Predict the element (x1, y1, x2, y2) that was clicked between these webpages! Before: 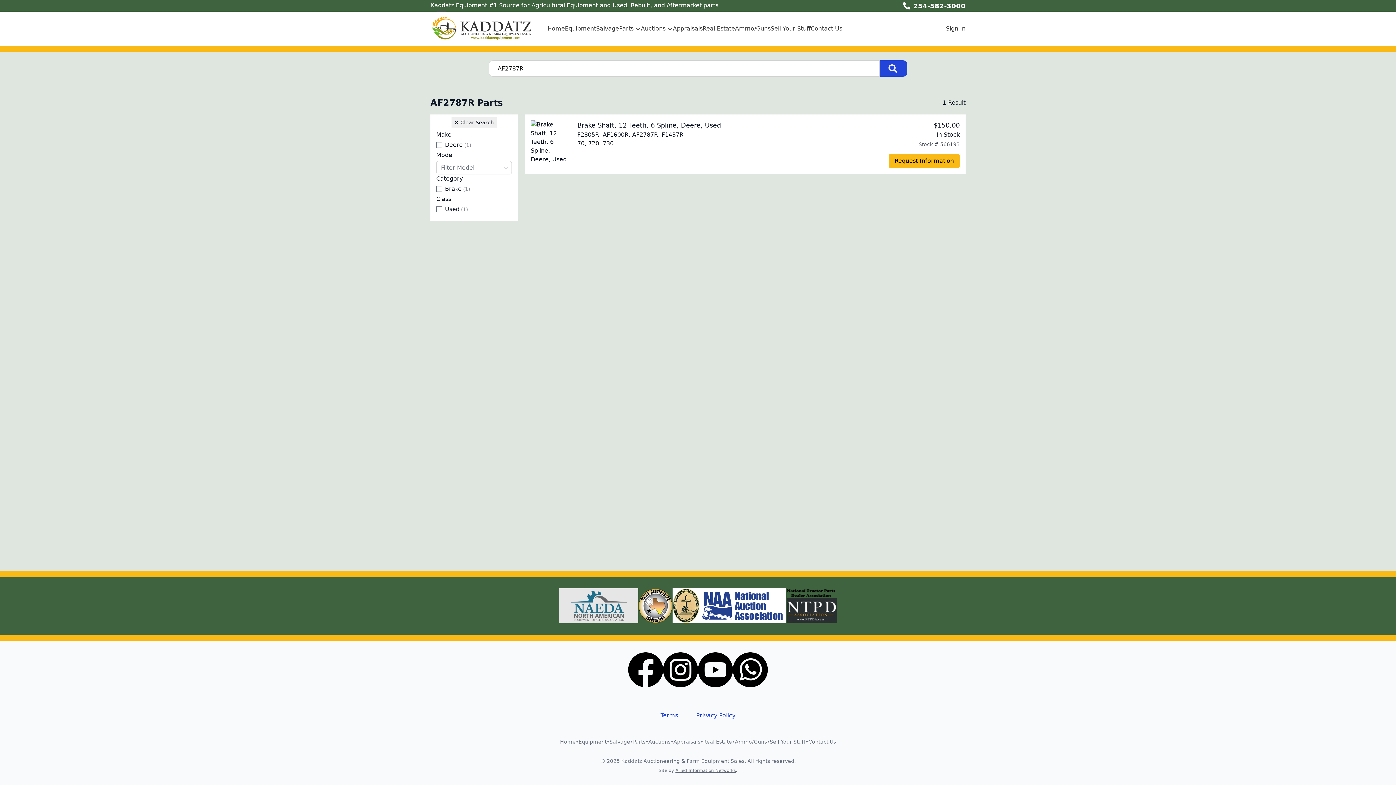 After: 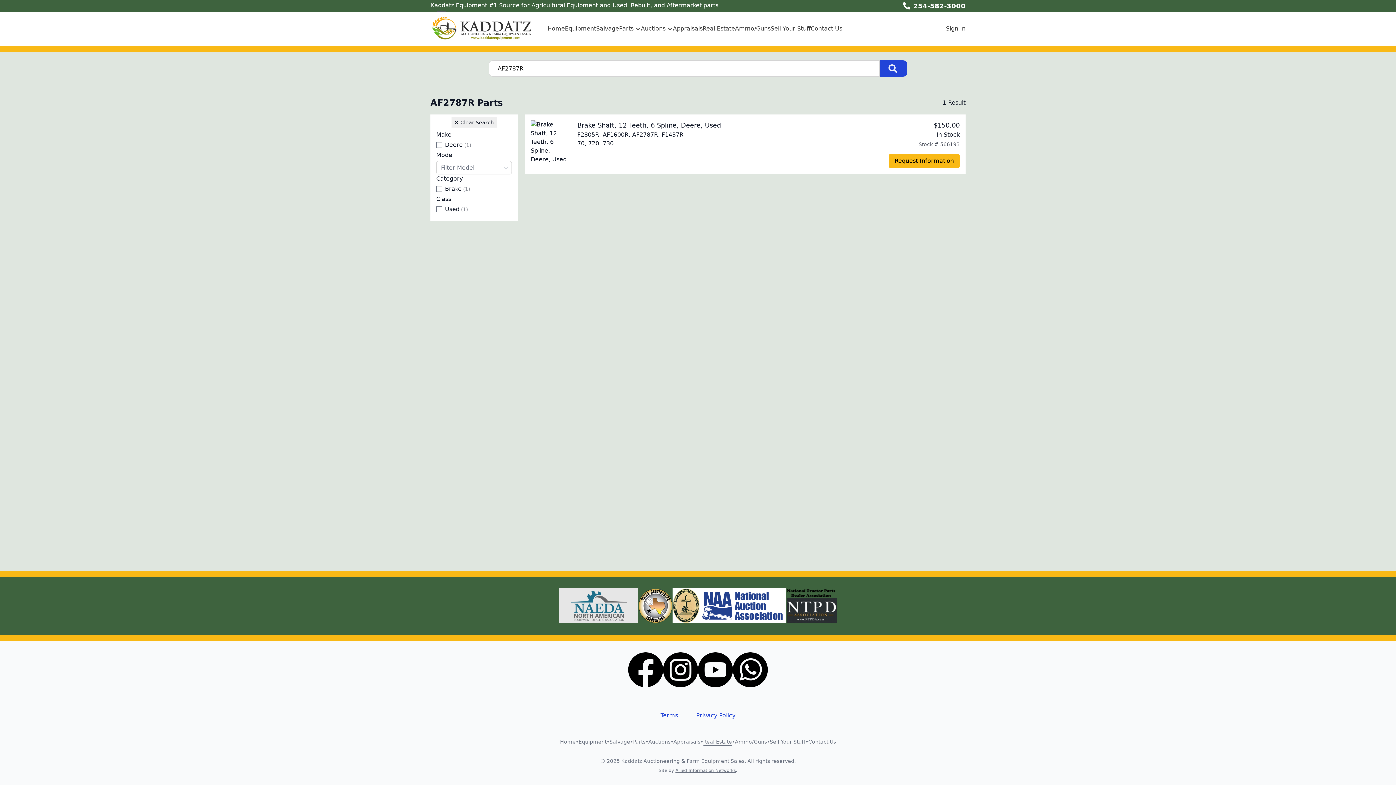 Action: bbox: (703, 738, 732, 746) label: Real Estate